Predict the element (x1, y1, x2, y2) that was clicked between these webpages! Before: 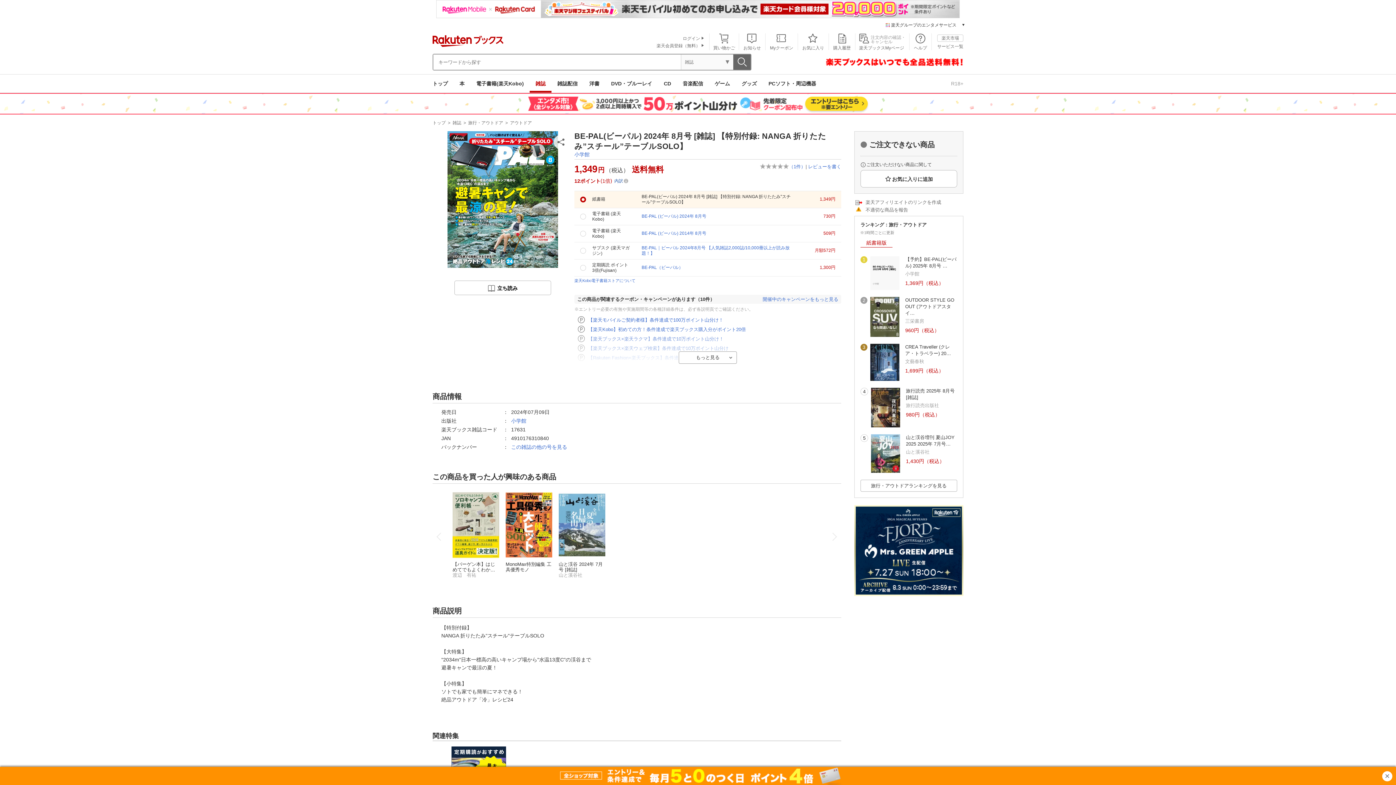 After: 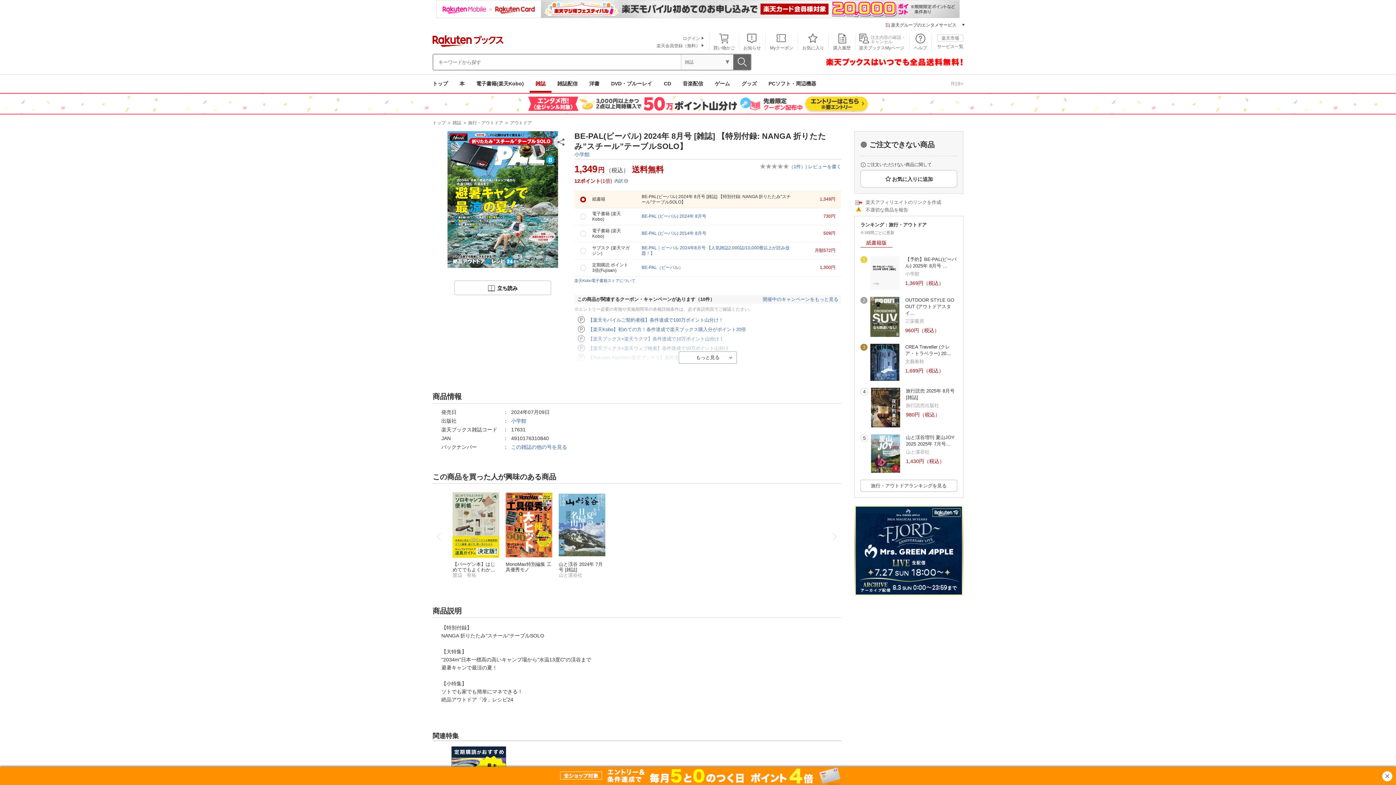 Action: bbox: (0, 0, 1396, 18)